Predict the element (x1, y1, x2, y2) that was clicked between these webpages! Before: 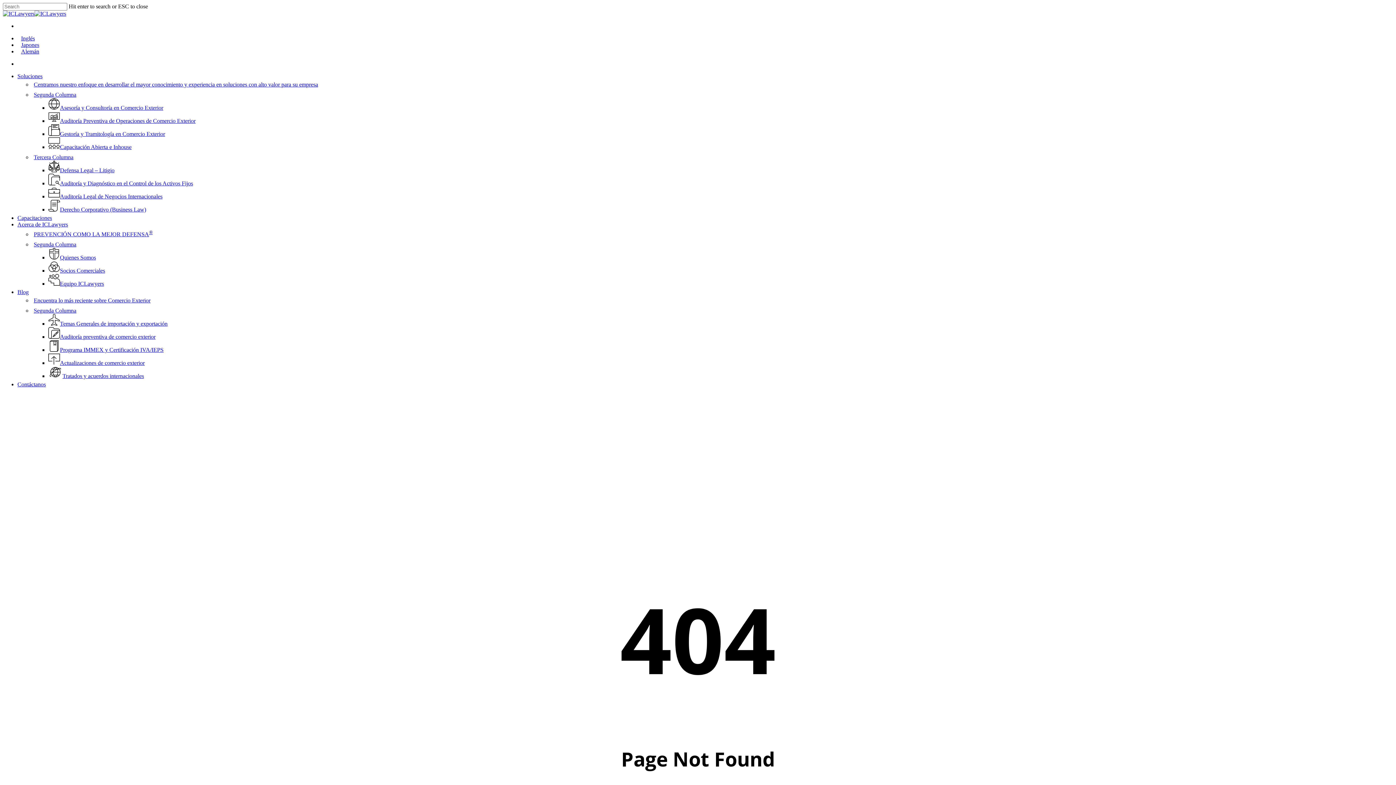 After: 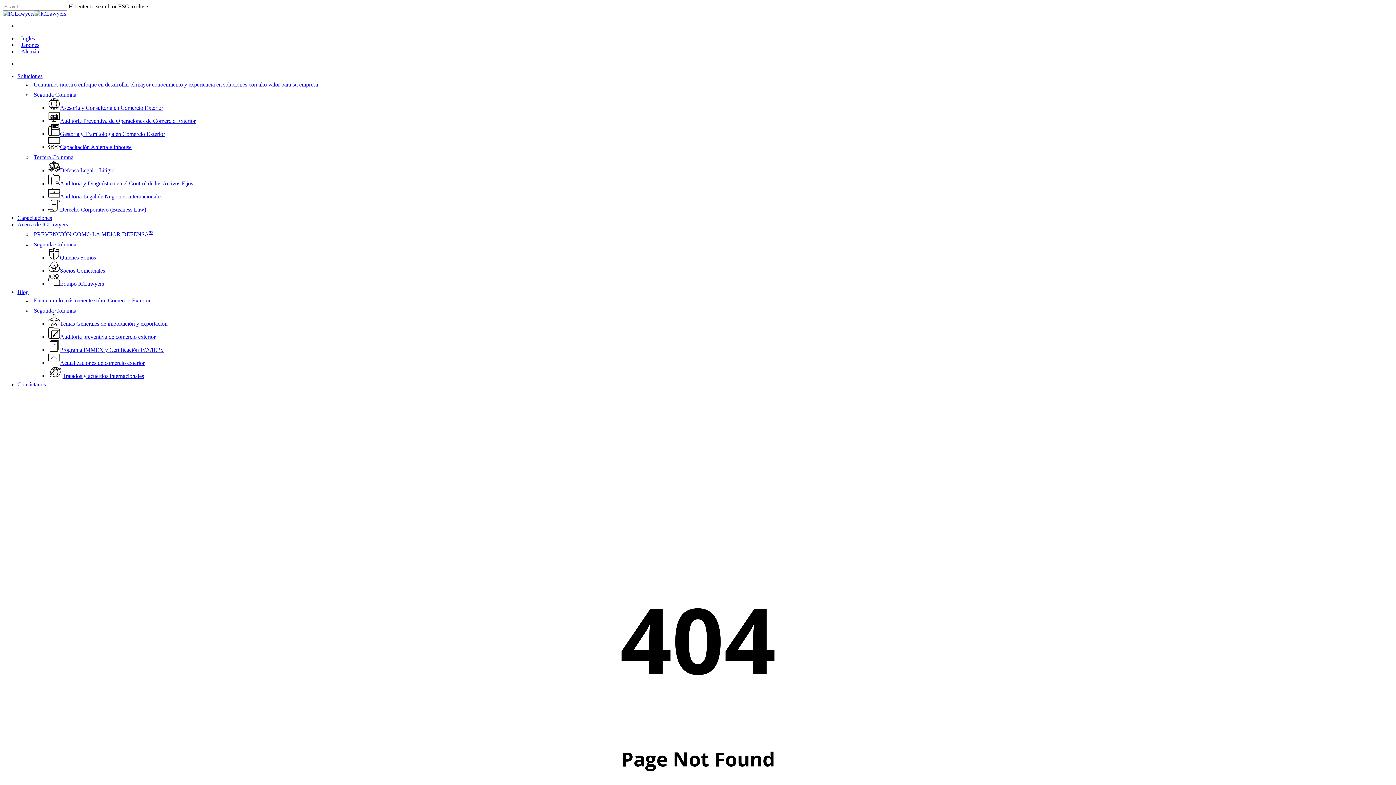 Action: bbox: (33, 81, 1391, 88) label: Centramos nuestro enfoque en desarrollar el mayor conocimiento y experiencia en soluciones con alto valor para su empresa